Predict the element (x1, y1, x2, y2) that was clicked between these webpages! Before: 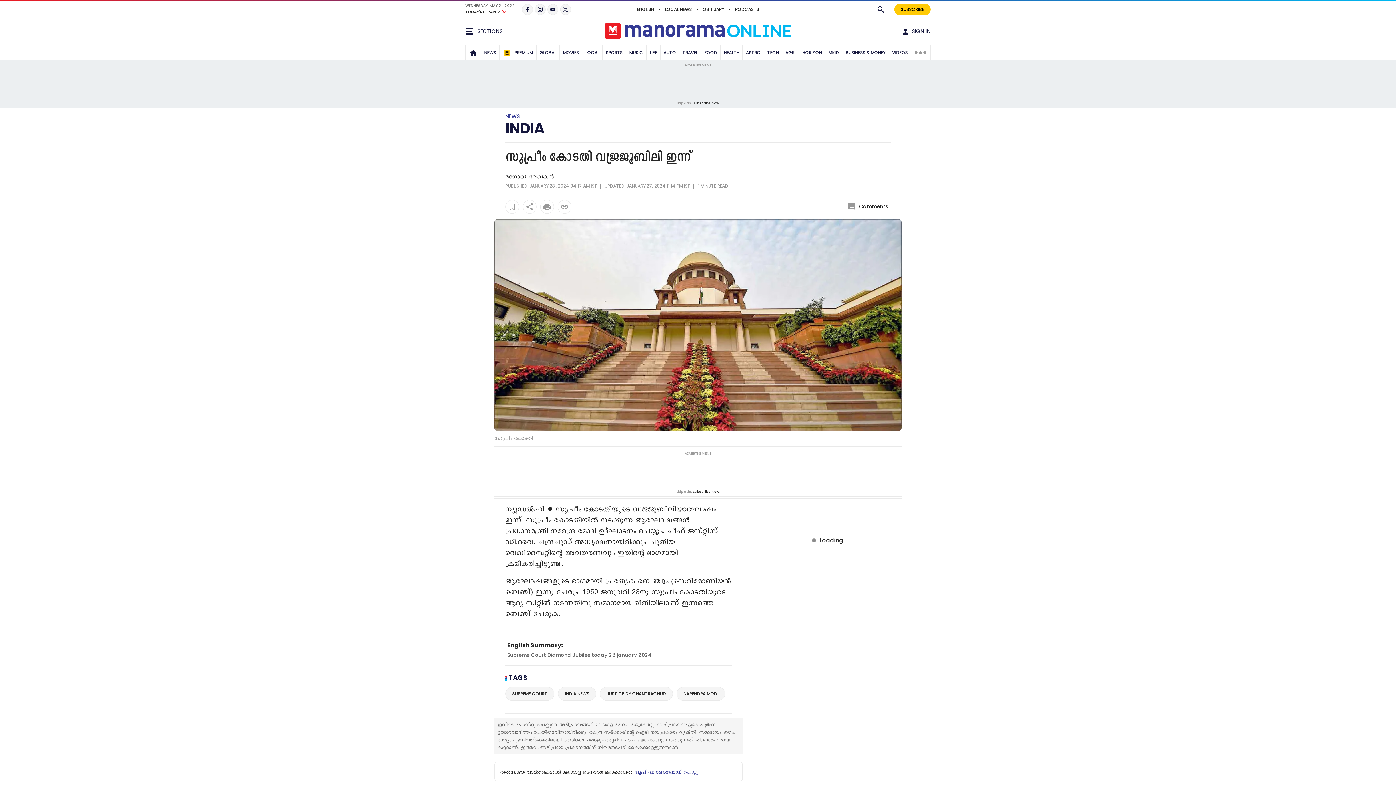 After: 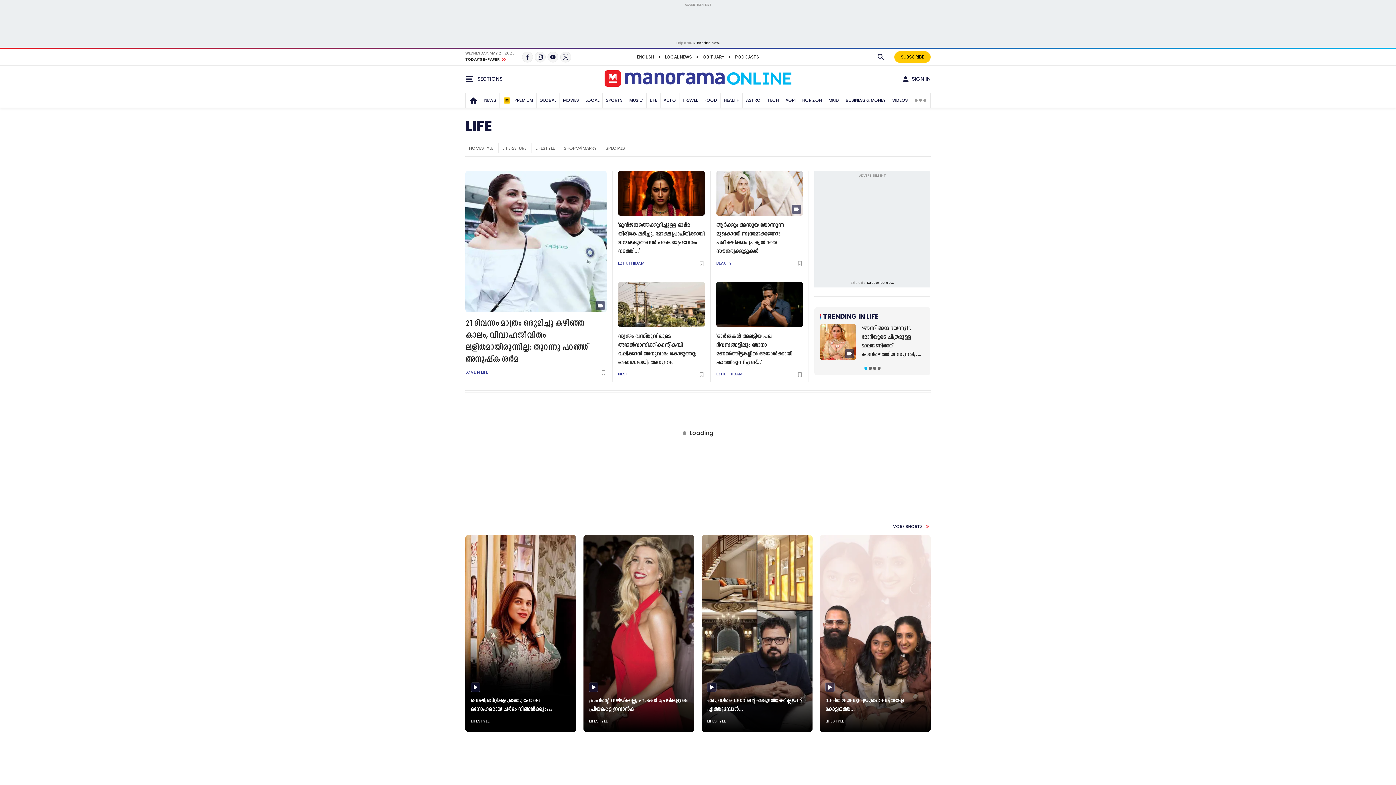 Action: label: LIFE bbox: (647, 45, 659, 59)